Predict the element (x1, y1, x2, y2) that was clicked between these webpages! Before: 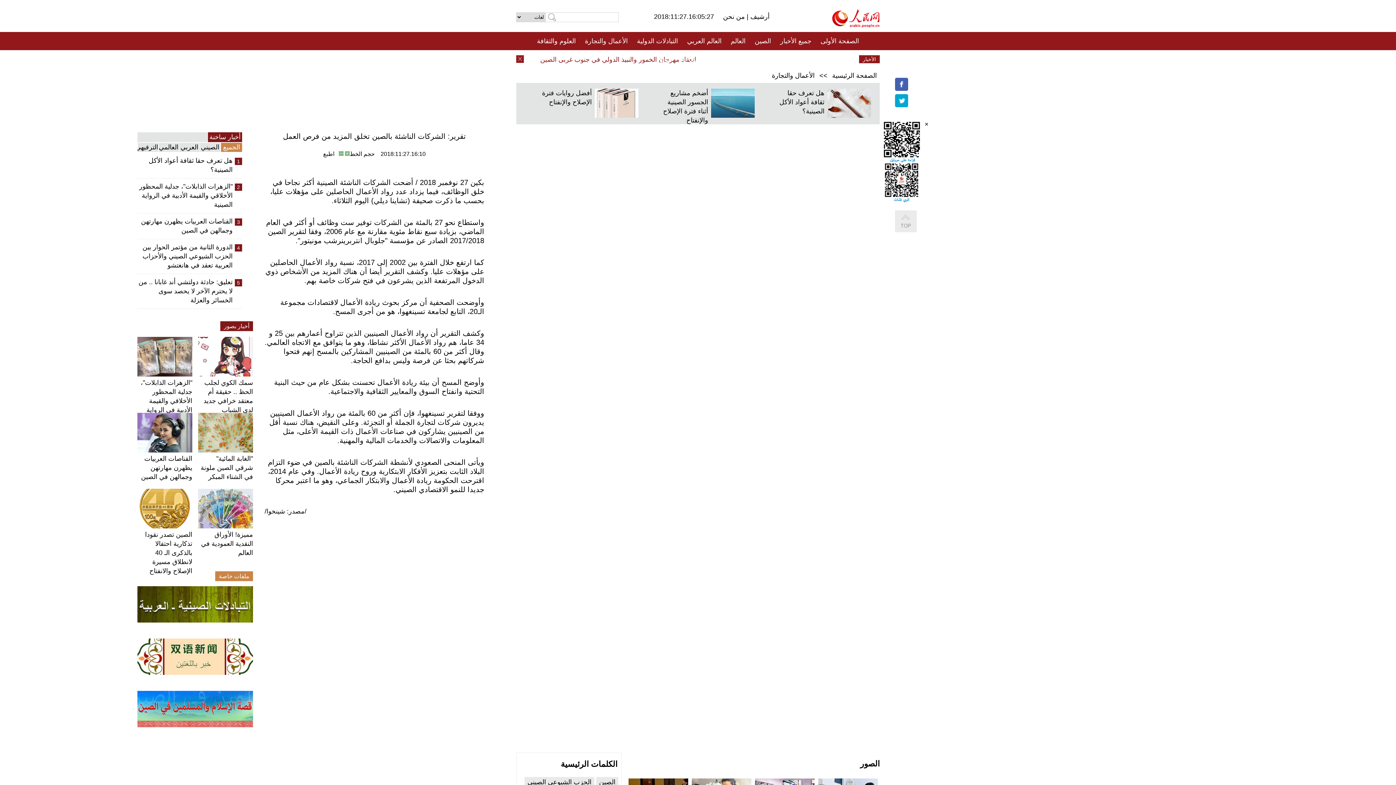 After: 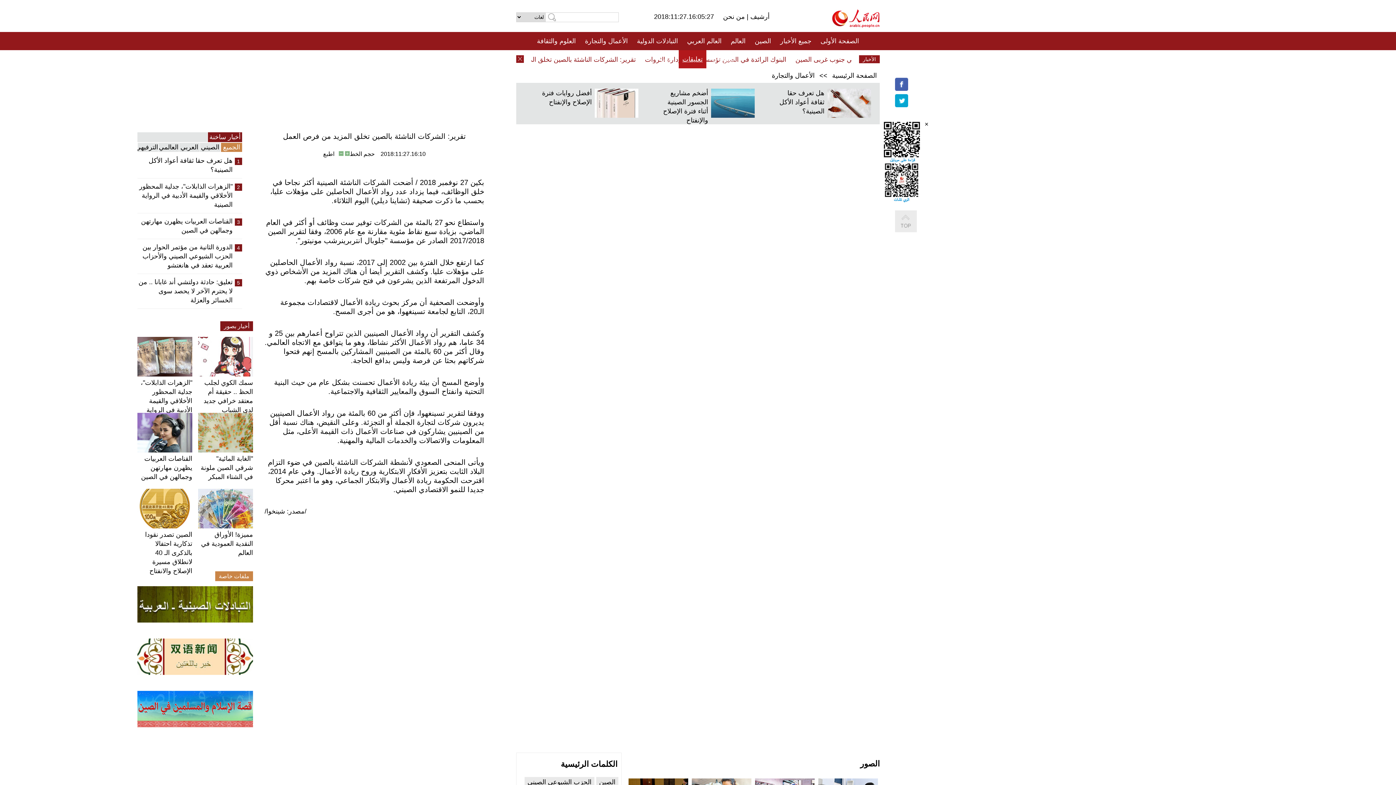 Action: label: تعليقات bbox: (682, 50, 702, 68)